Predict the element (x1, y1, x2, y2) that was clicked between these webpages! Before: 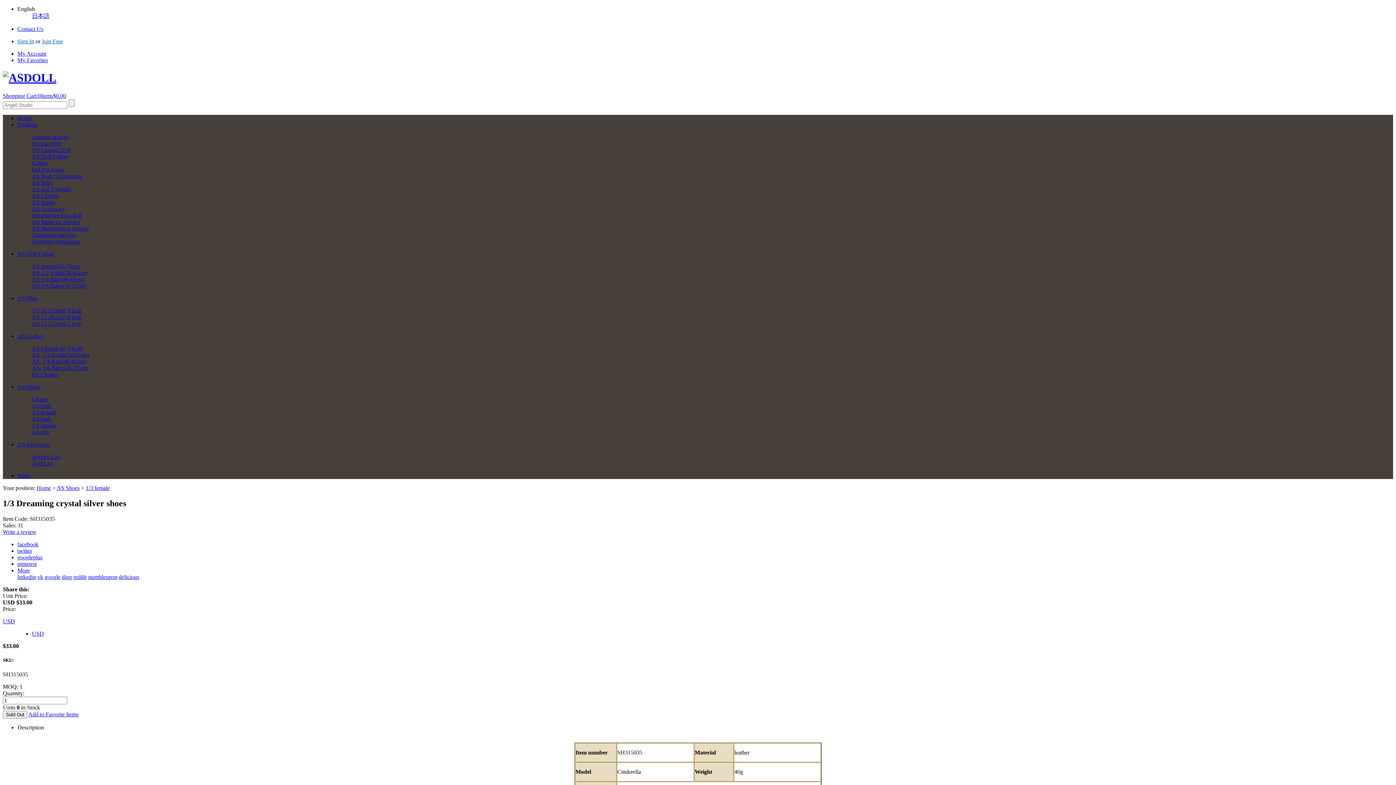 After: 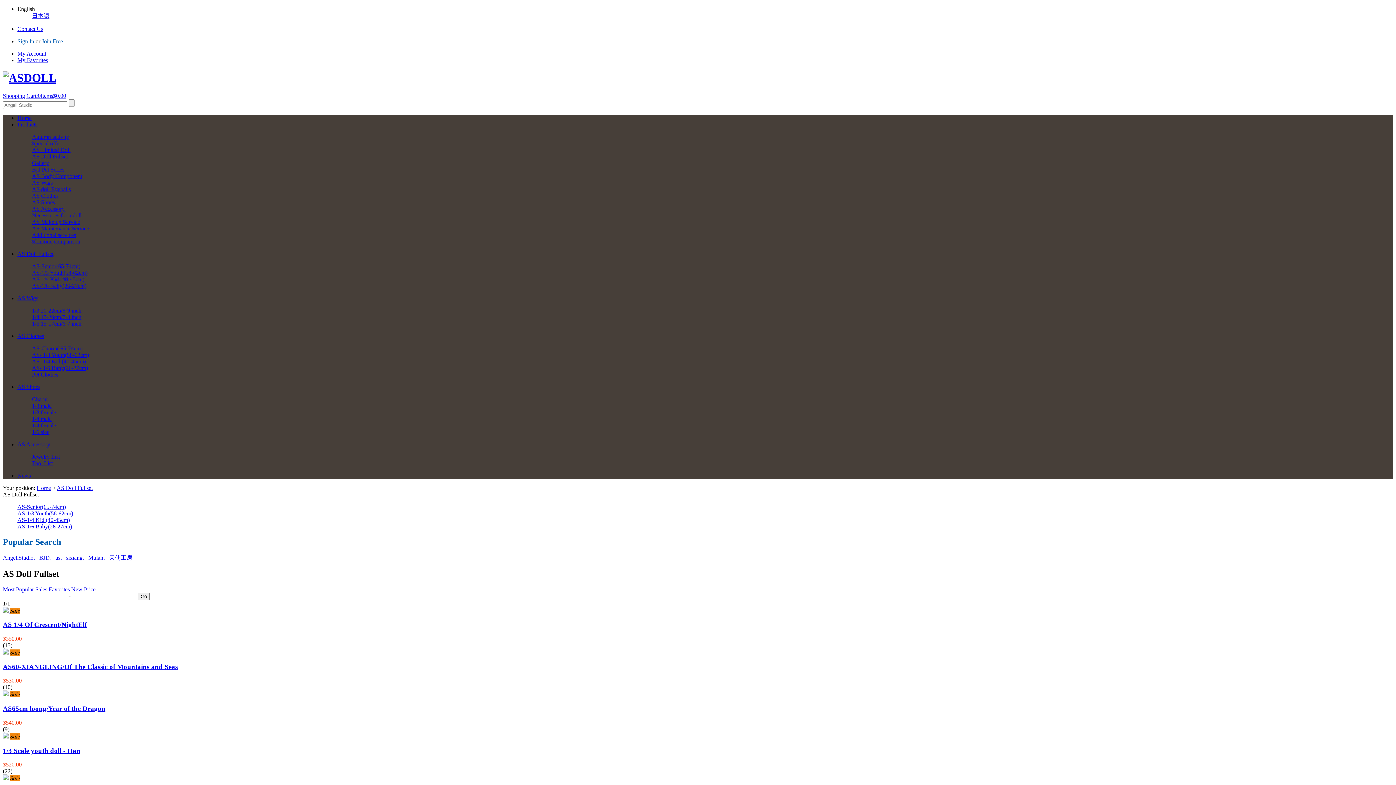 Action: label: AS Doll Fullset bbox: (32, 153, 68, 159)